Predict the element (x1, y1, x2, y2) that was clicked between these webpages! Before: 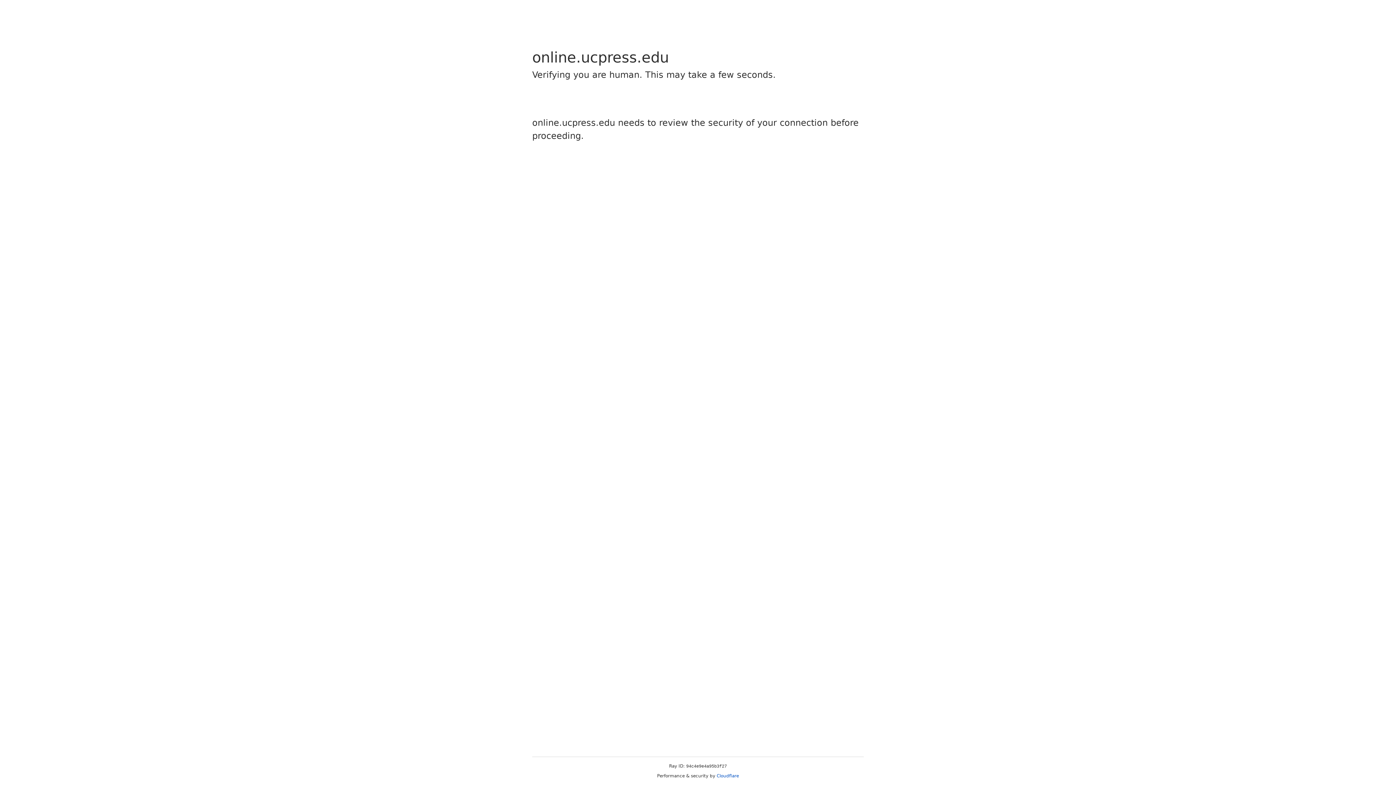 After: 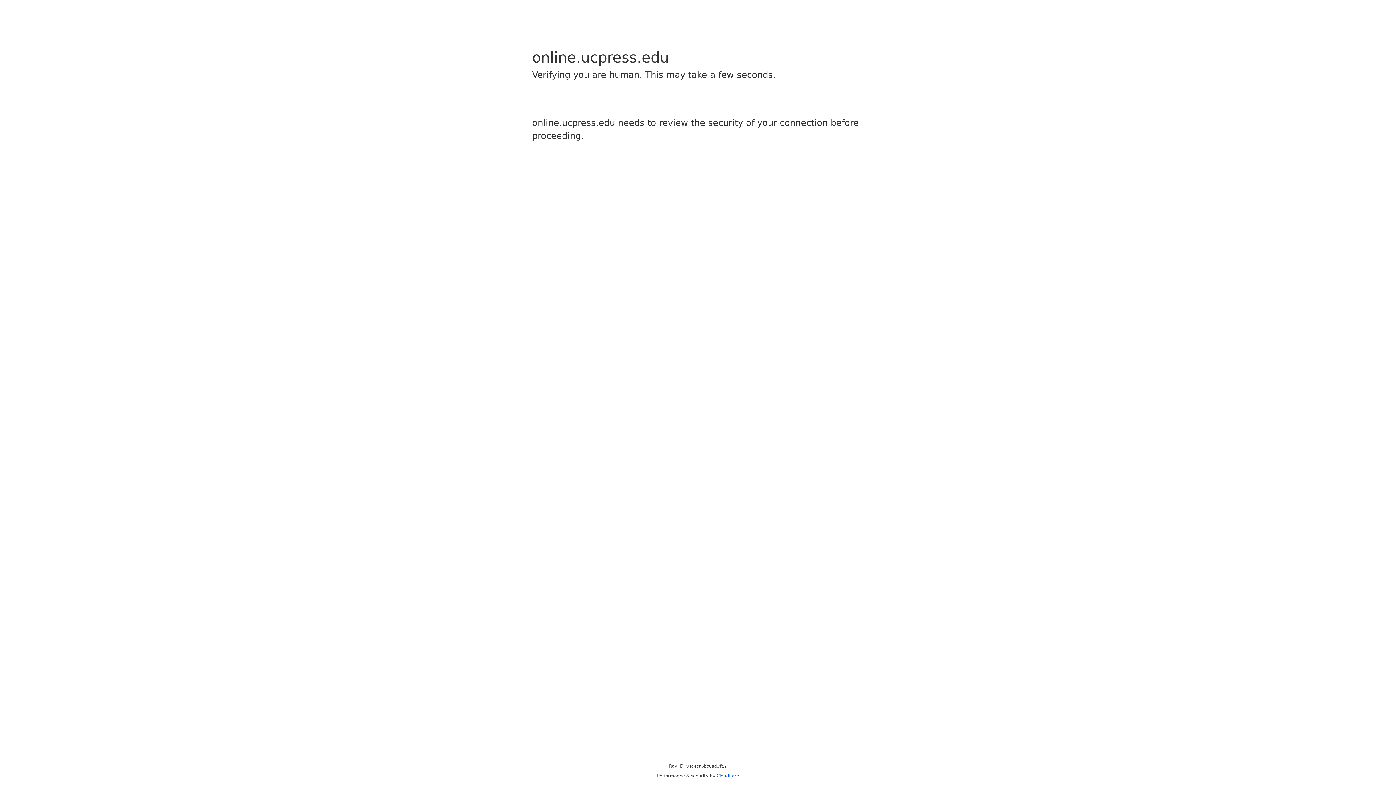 Action: bbox: (716, 773, 739, 778) label: Cloudflare